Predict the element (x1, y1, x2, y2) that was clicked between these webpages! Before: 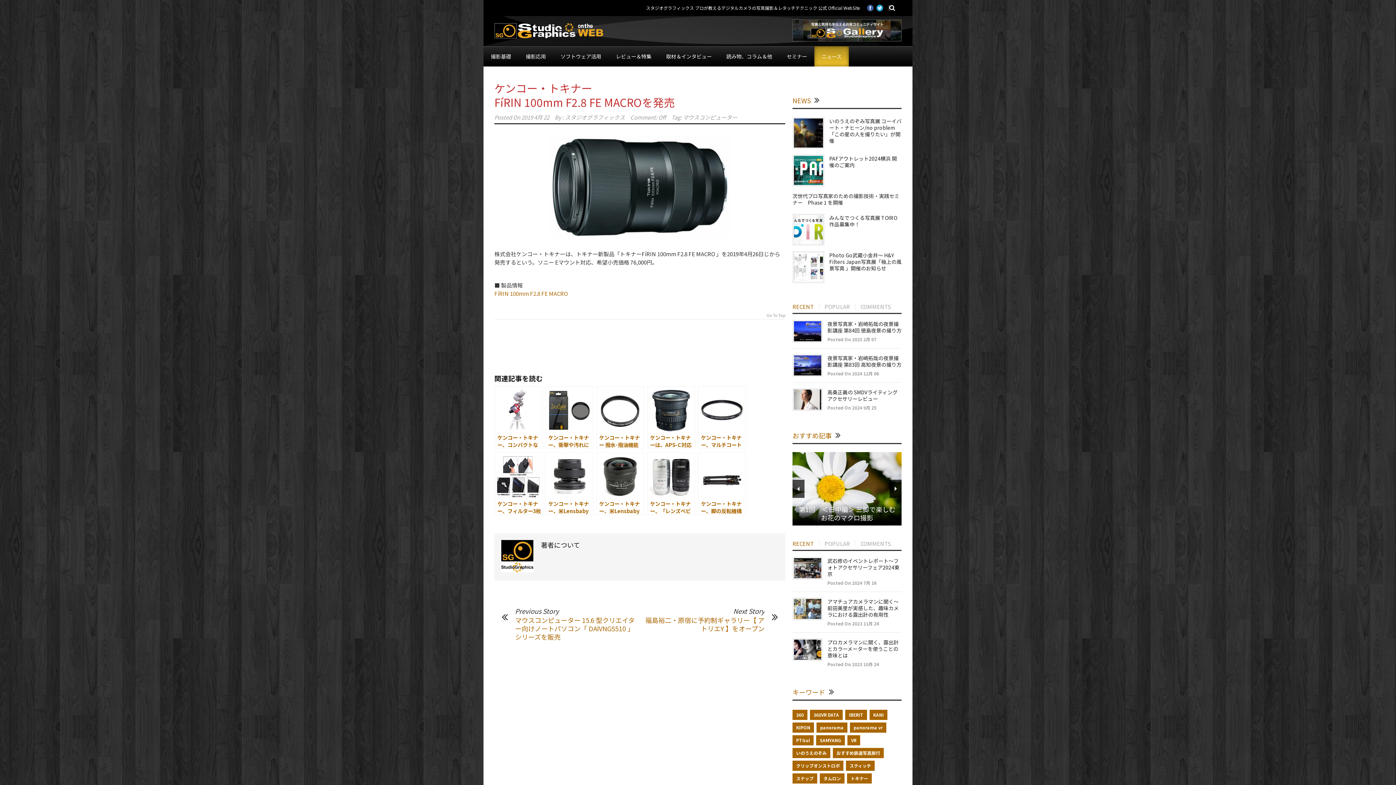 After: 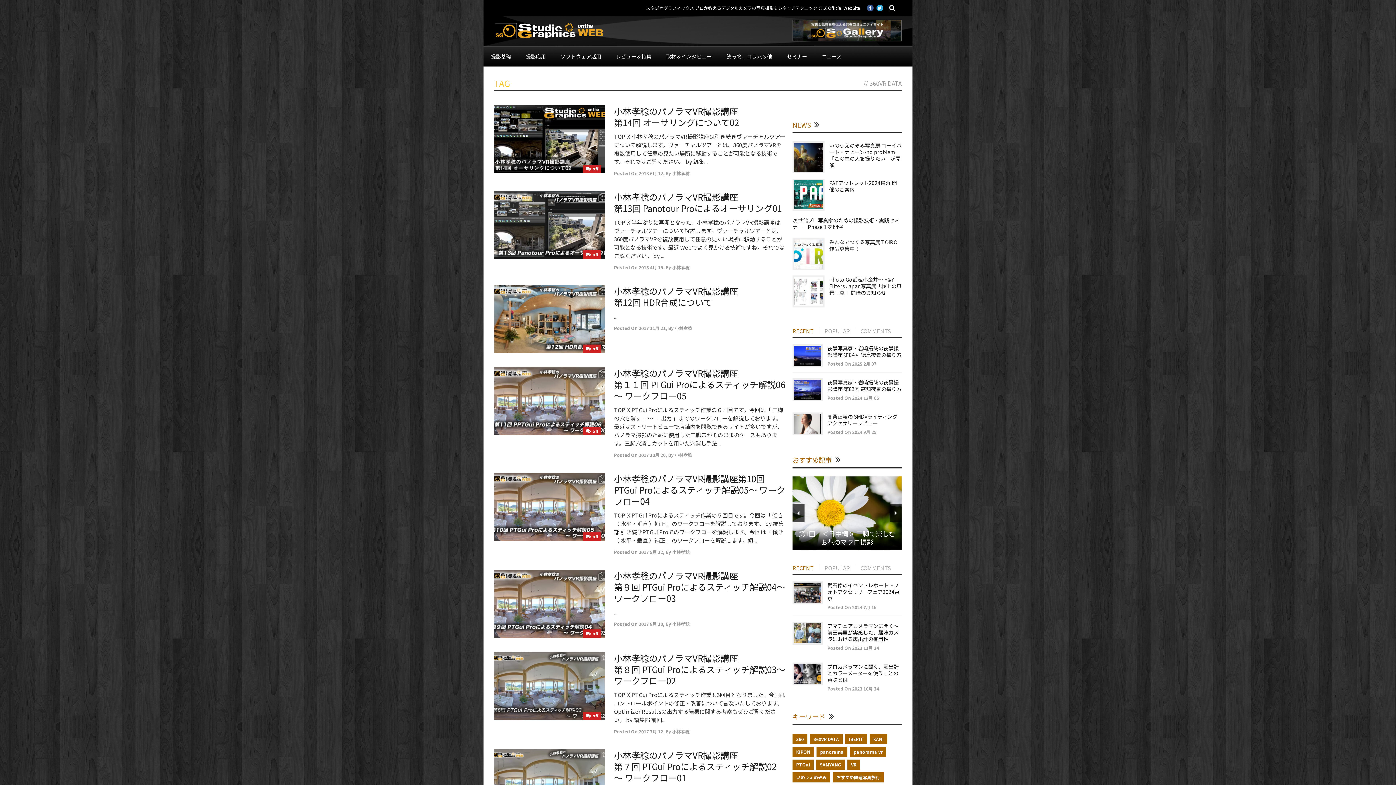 Action: bbox: (810, 710, 842, 720) label: 360VR DATA (14個の項目)